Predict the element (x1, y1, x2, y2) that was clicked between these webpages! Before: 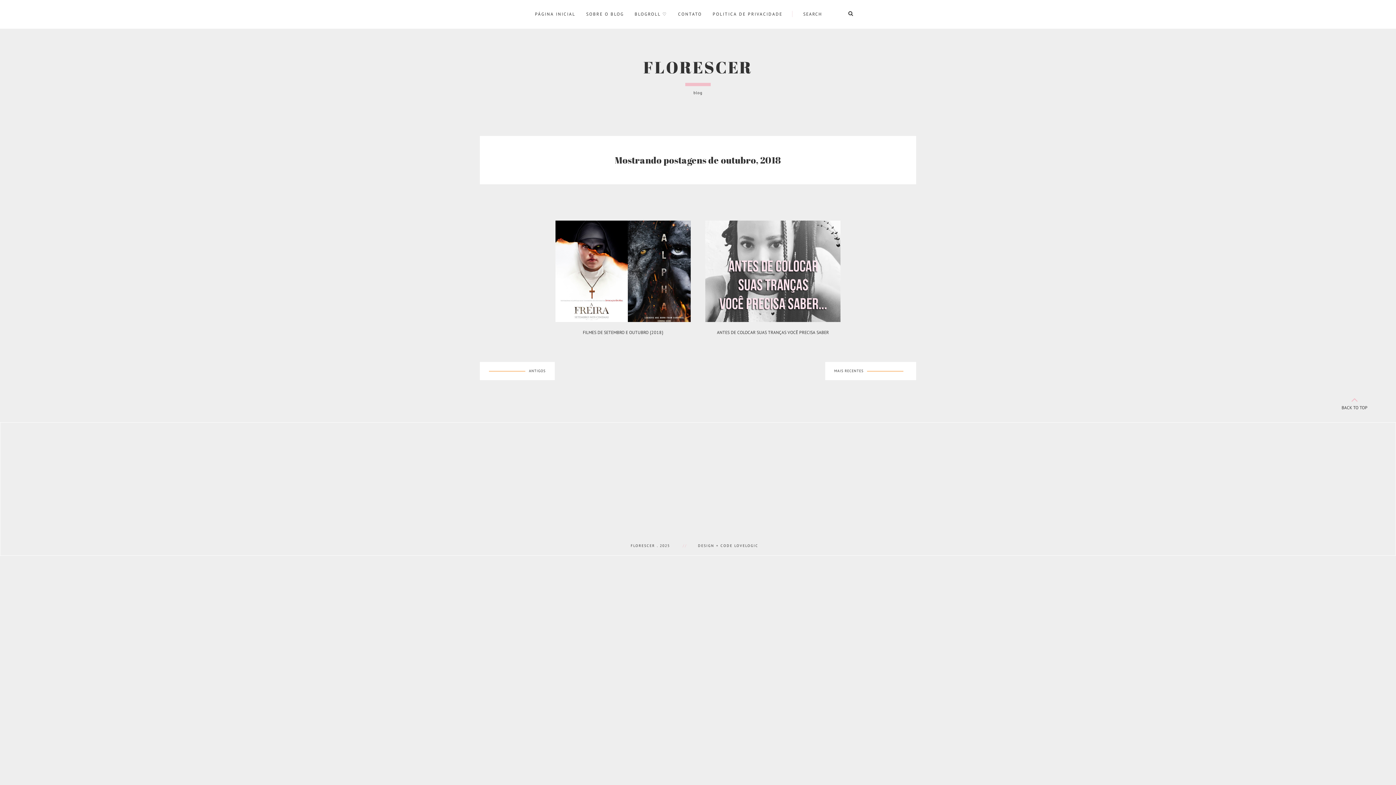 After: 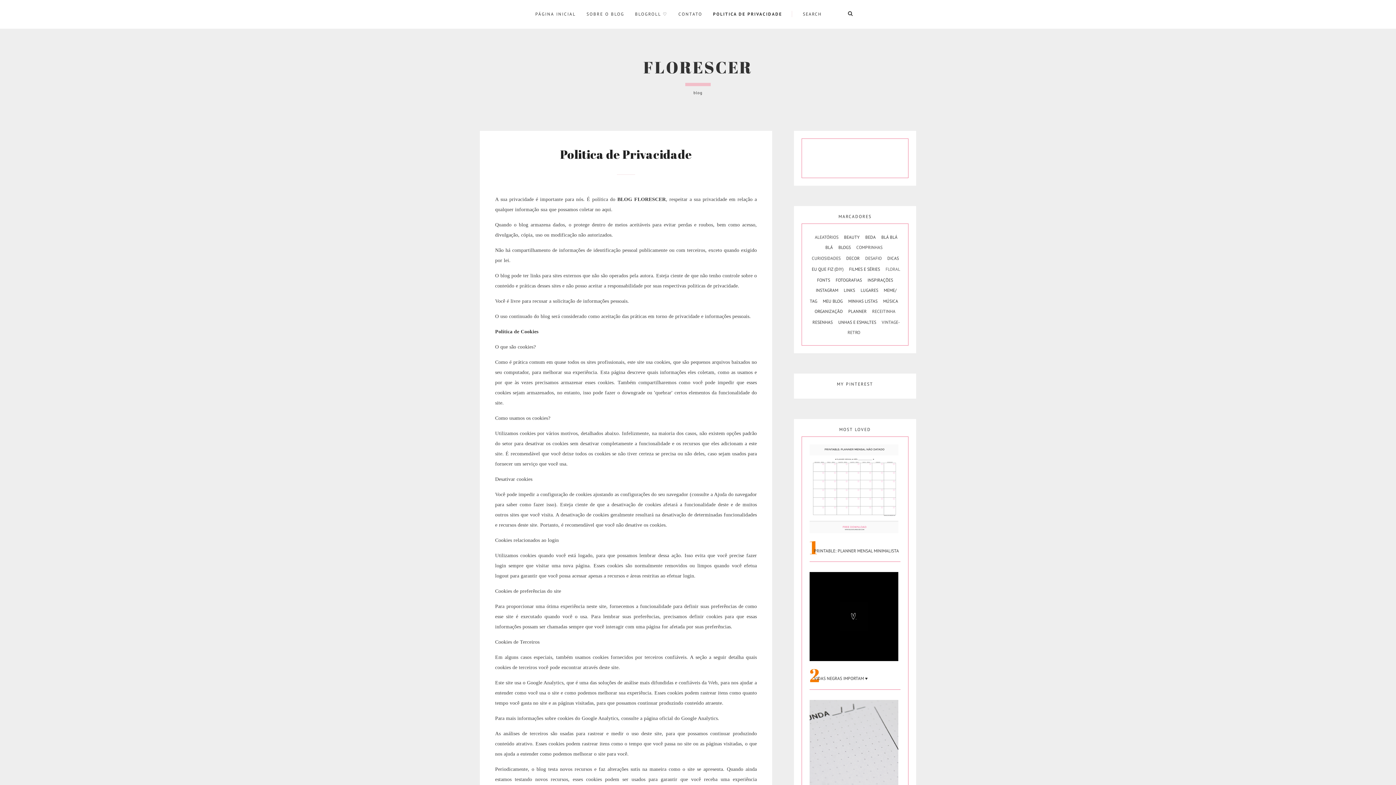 Action: bbox: (712, 11, 782, 16) label: POLITICA DE PRIVACIDADE